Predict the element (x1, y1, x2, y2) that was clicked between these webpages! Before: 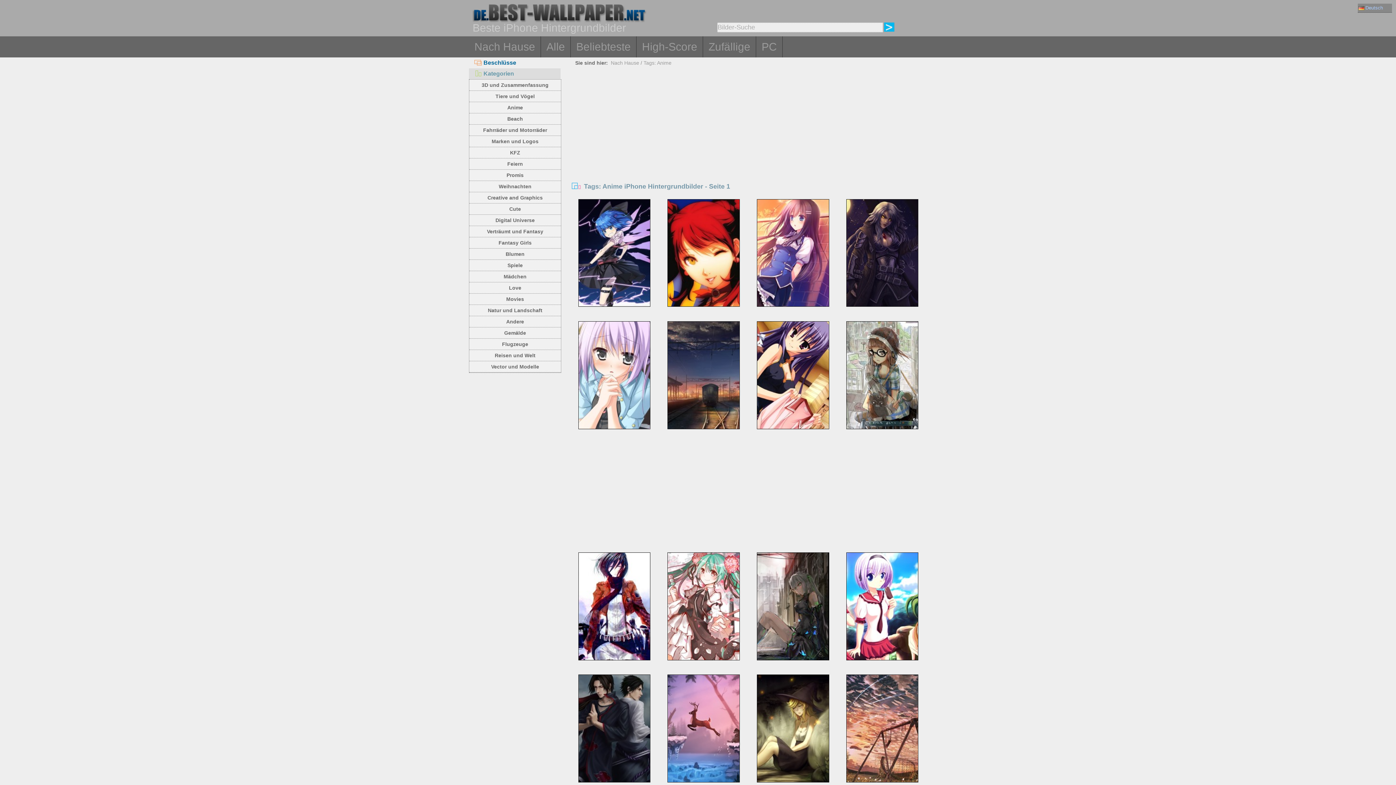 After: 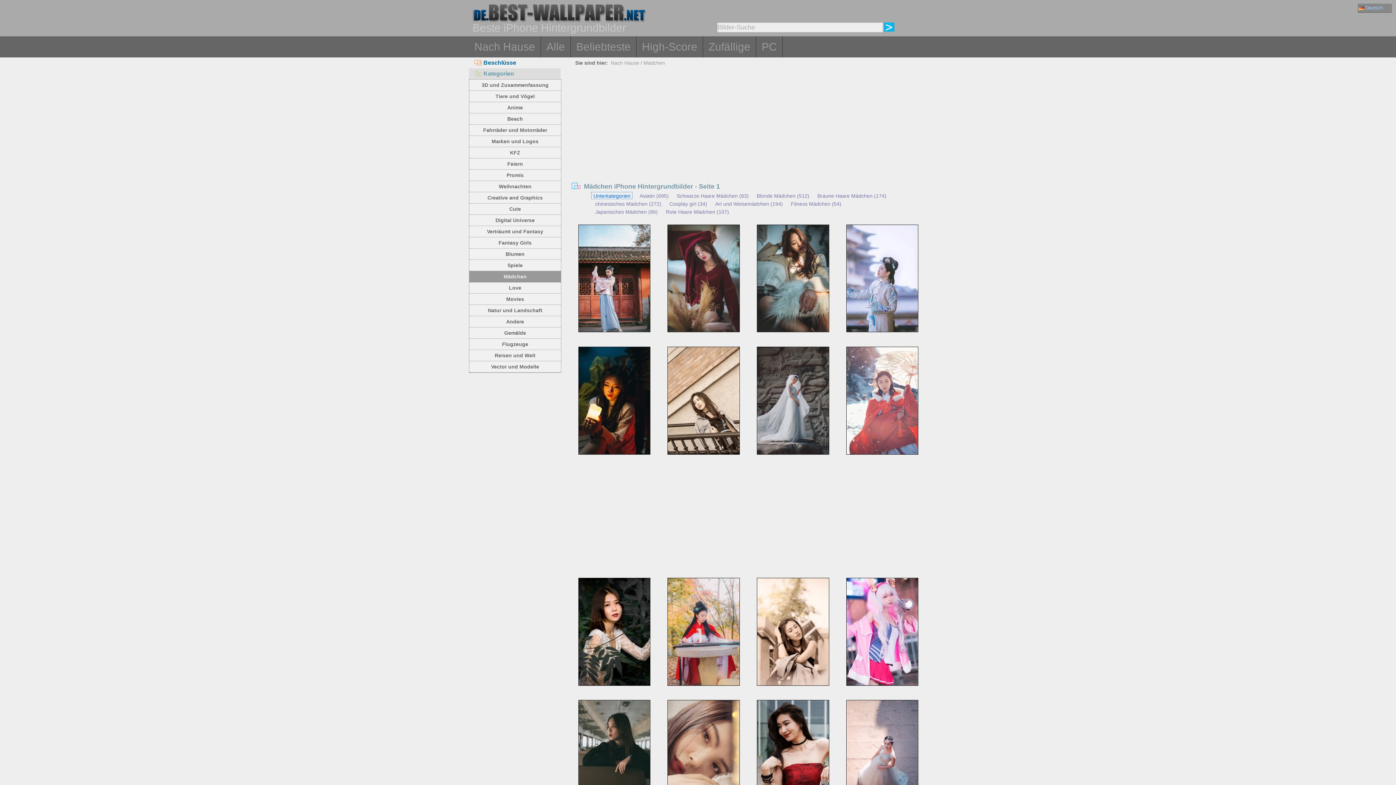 Action: label: Mädchen bbox: (469, 271, 561, 282)